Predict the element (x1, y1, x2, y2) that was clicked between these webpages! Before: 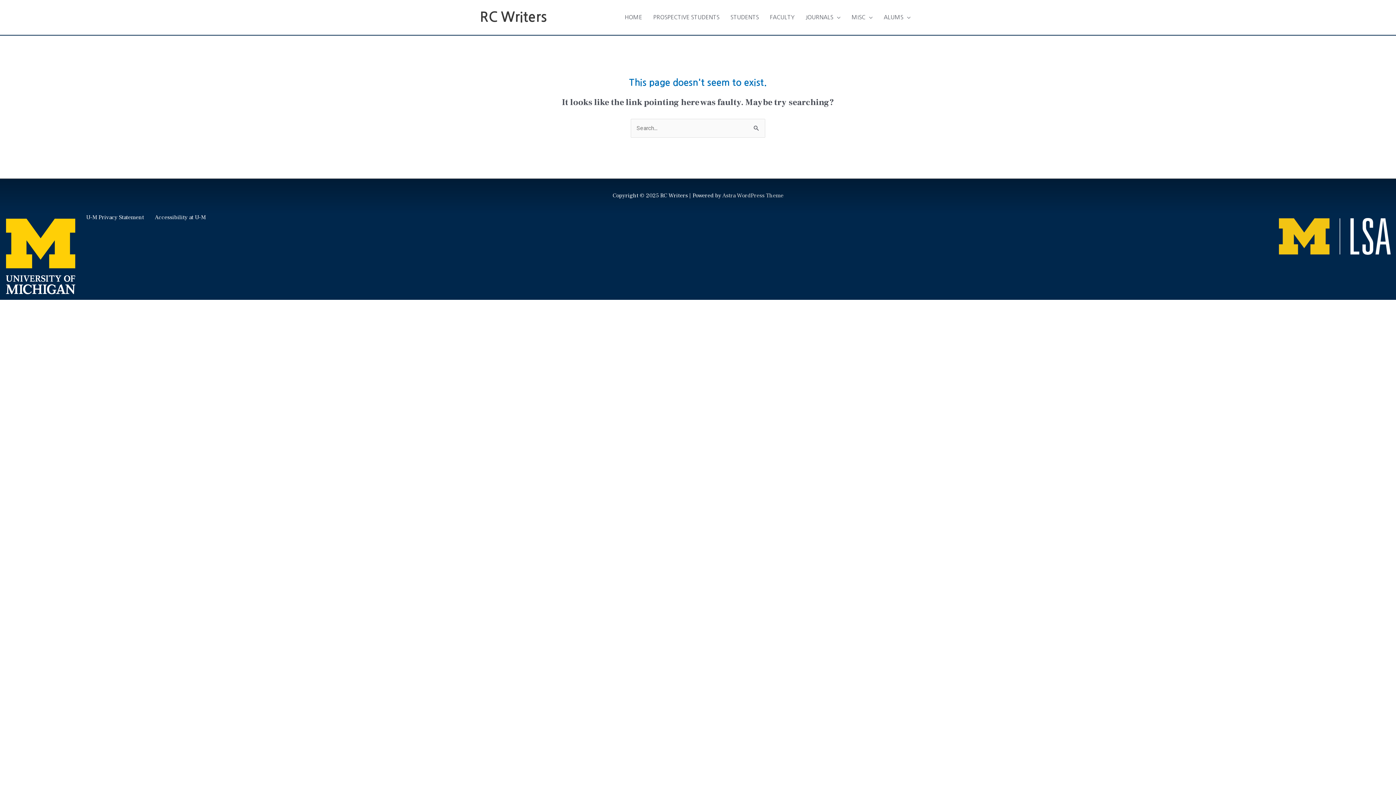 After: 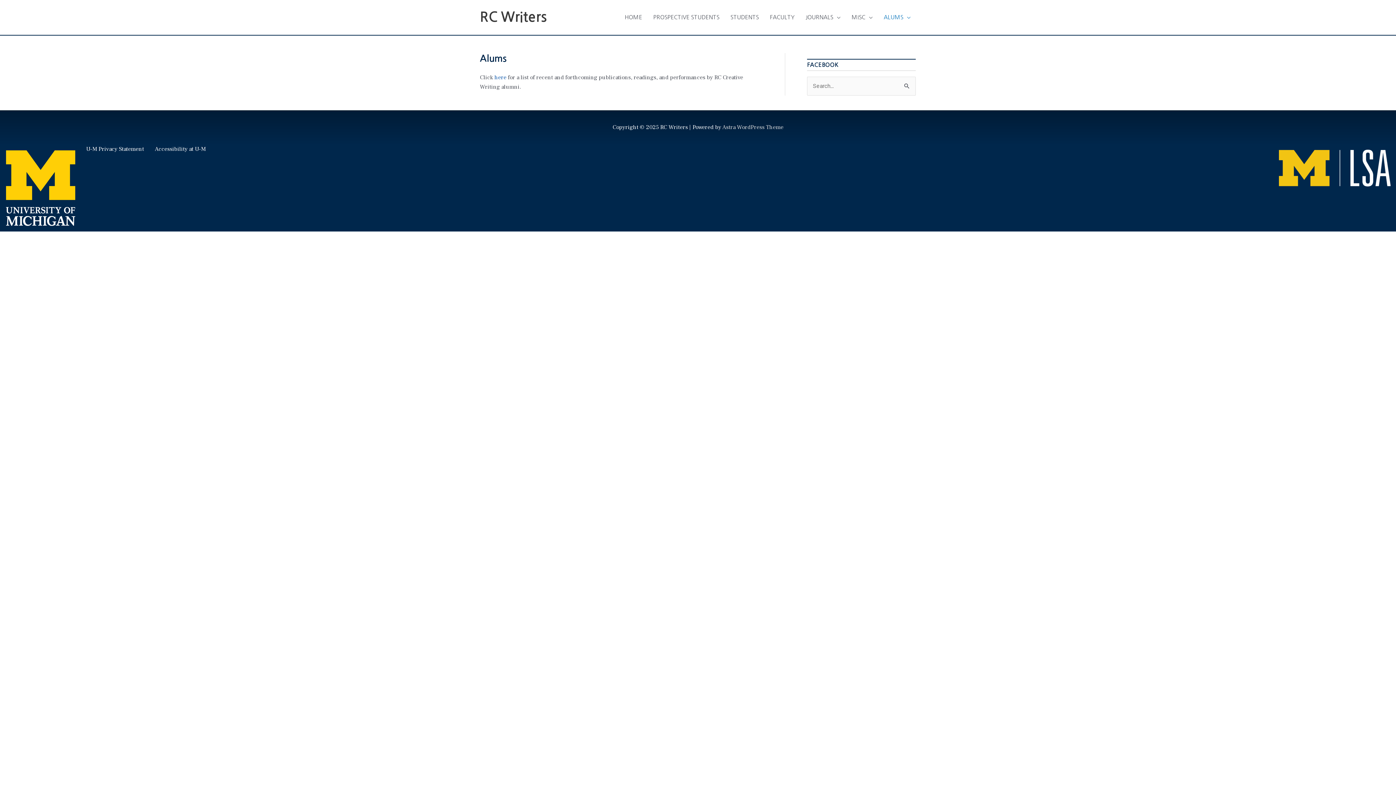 Action: bbox: (878, 6, 916, 28) label: ALUMS